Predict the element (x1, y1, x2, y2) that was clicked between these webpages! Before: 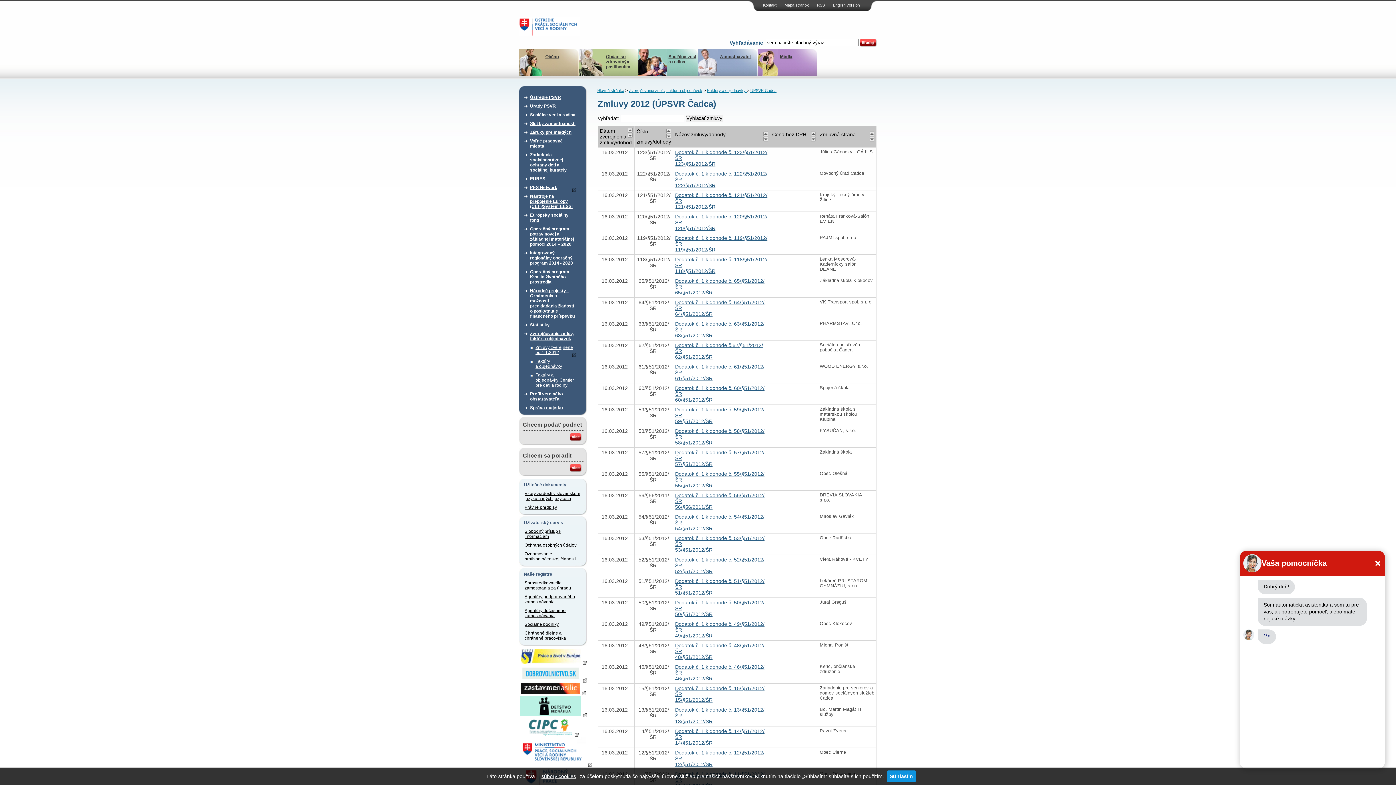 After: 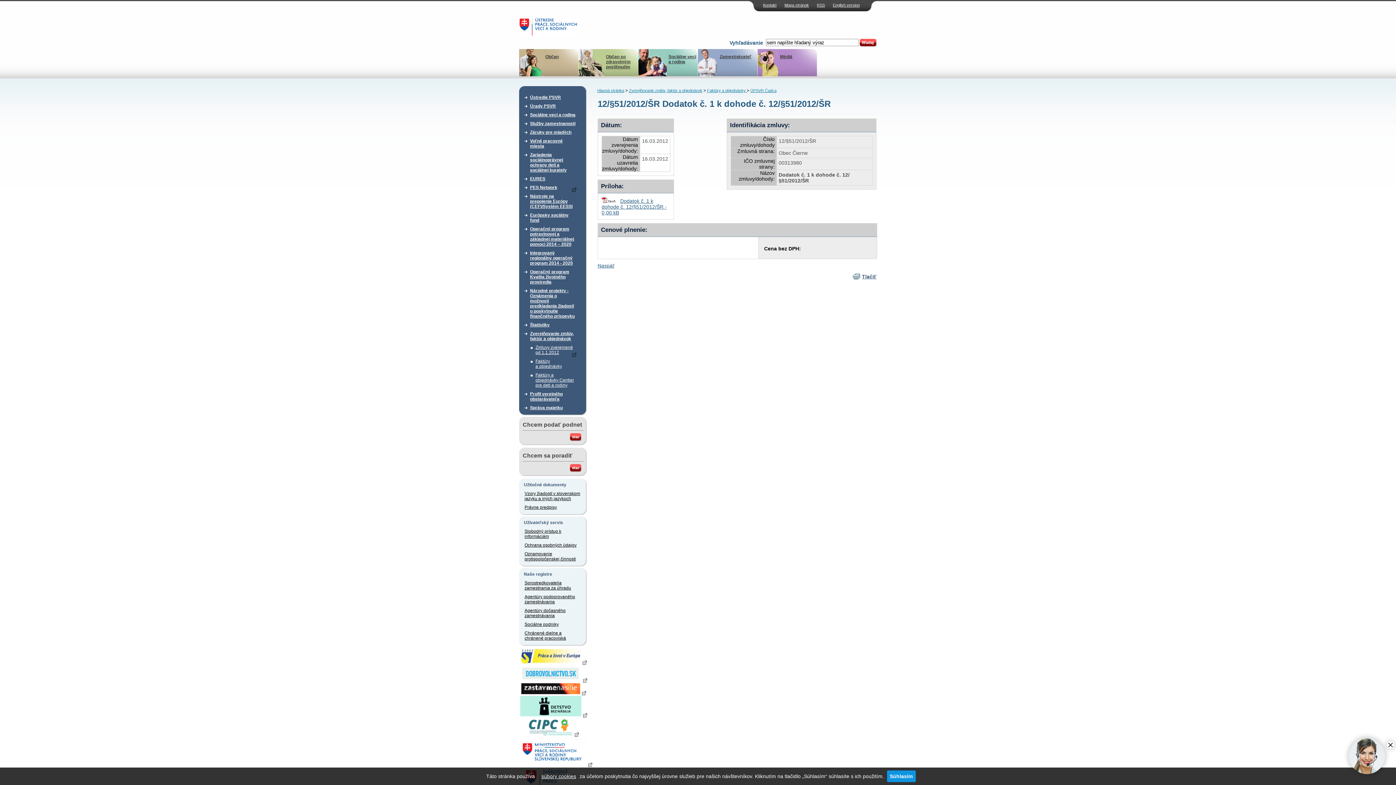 Action: bbox: (675, 750, 764, 761) label: Dodatok č. 1 k dohode č. 12/§51/2012/ŠR